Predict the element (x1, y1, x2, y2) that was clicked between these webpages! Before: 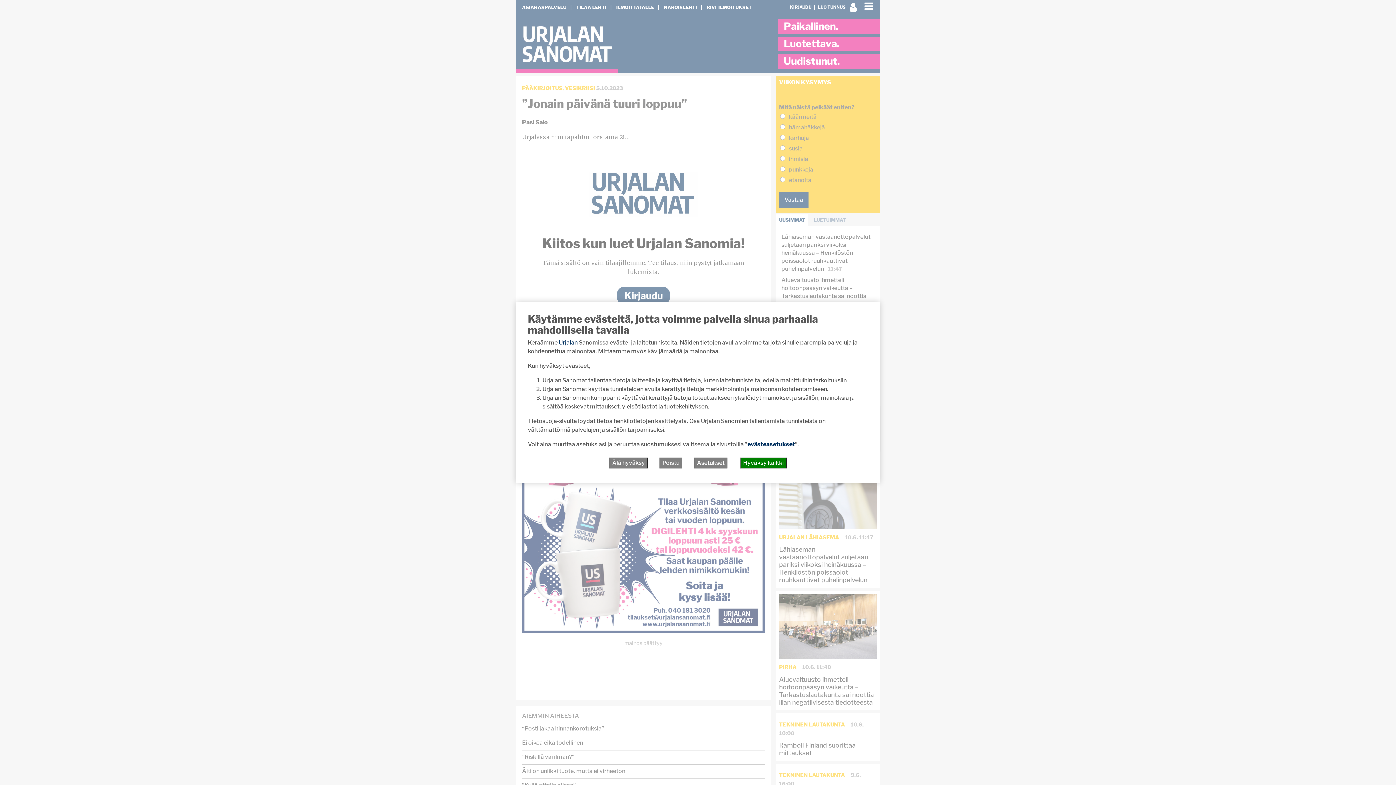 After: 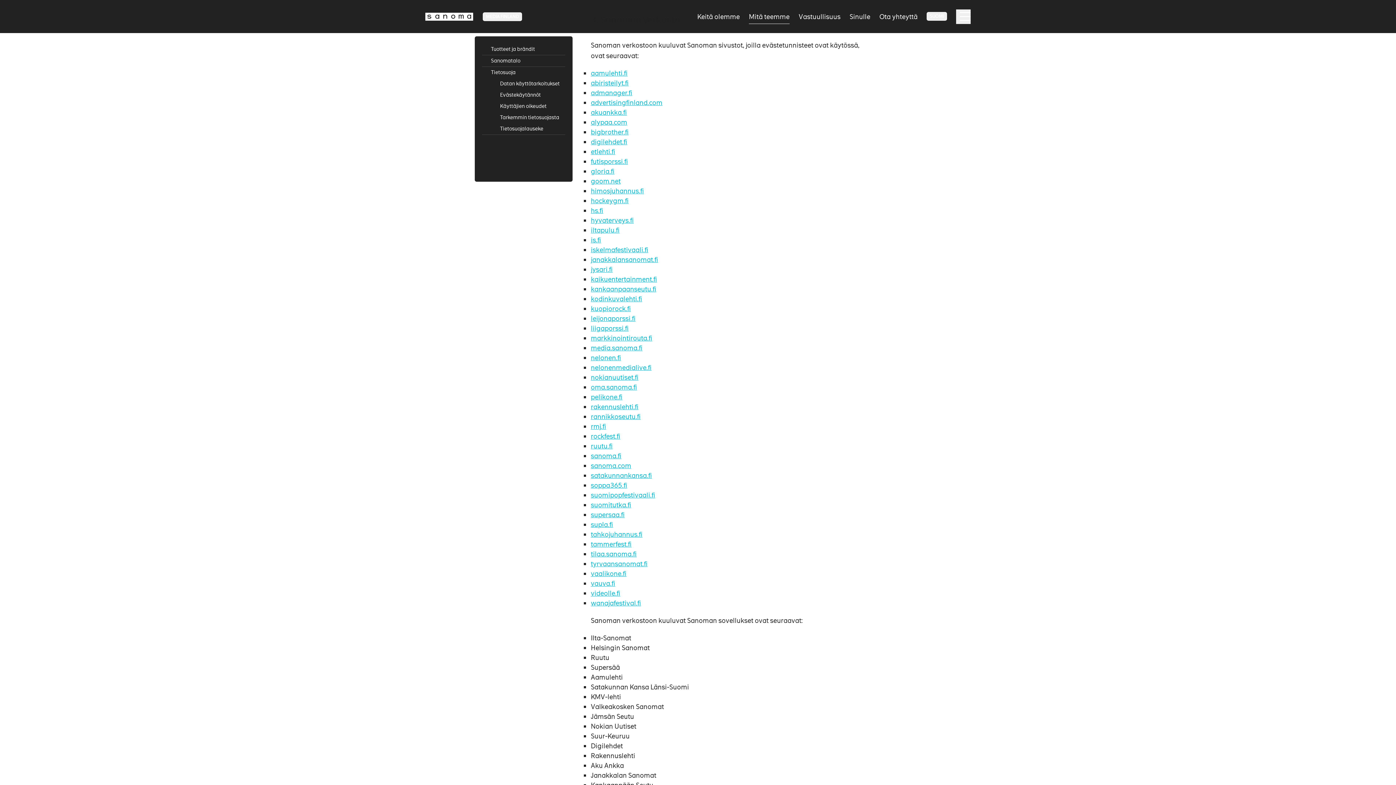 Action: bbox: (558, 339, 577, 346) label: Urjalan